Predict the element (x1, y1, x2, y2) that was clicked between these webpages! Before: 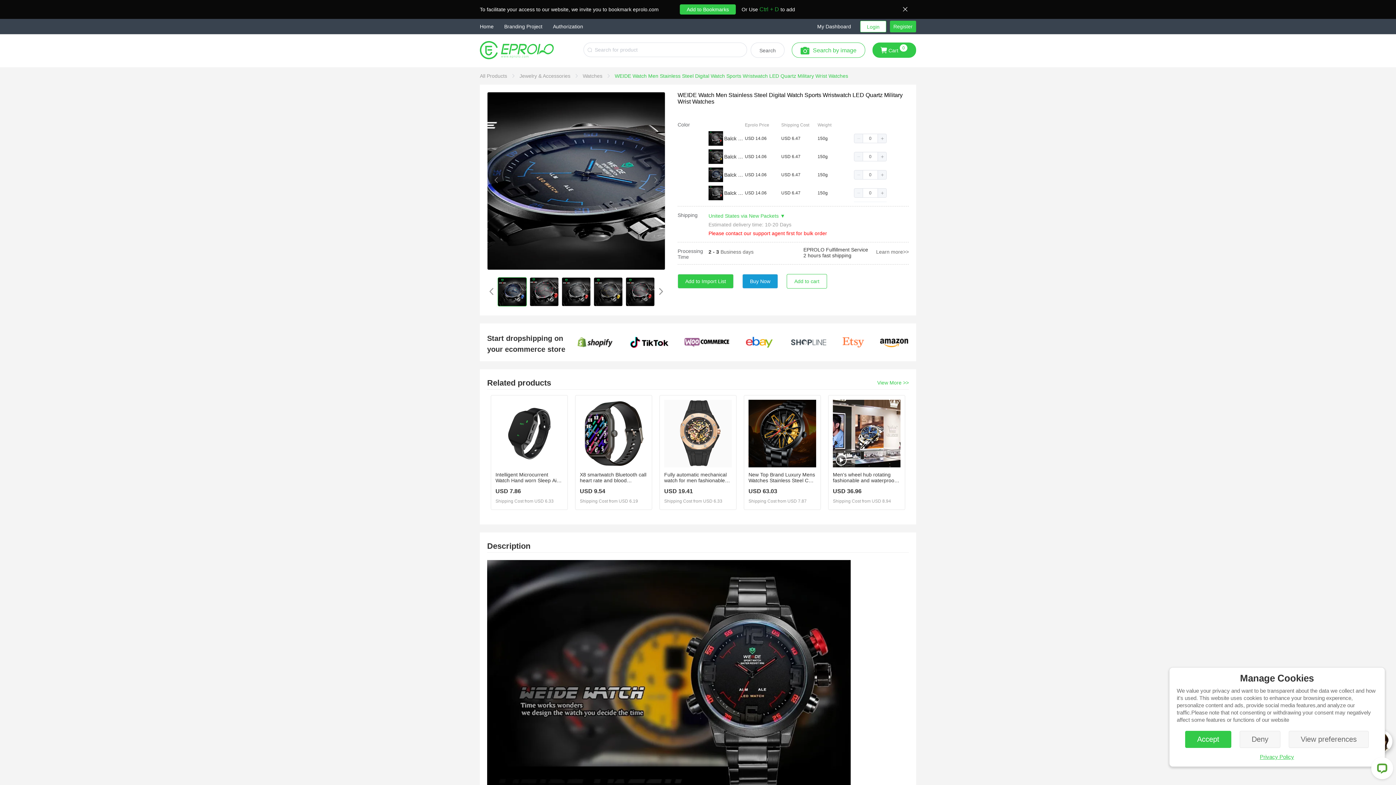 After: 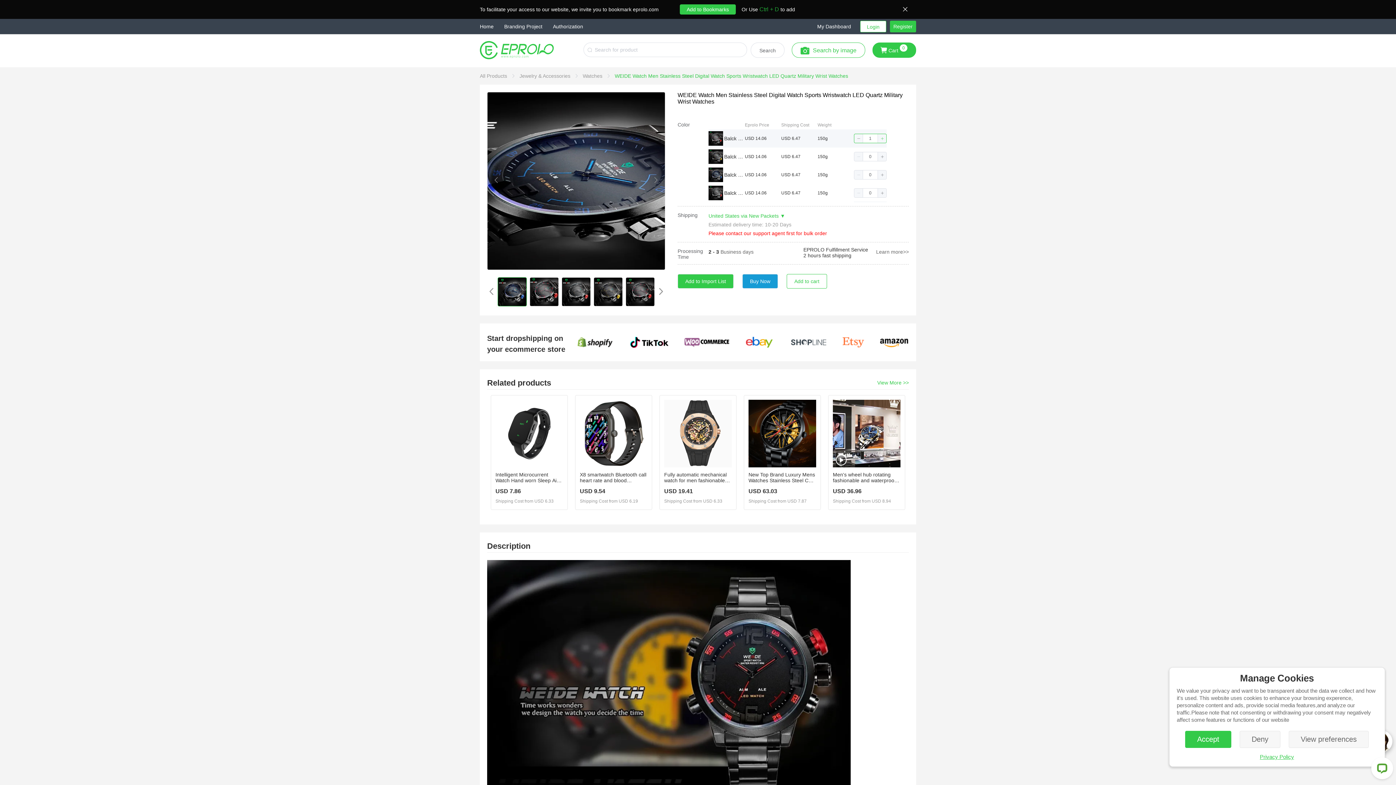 Action: bbox: (877, 134, 886, 142)